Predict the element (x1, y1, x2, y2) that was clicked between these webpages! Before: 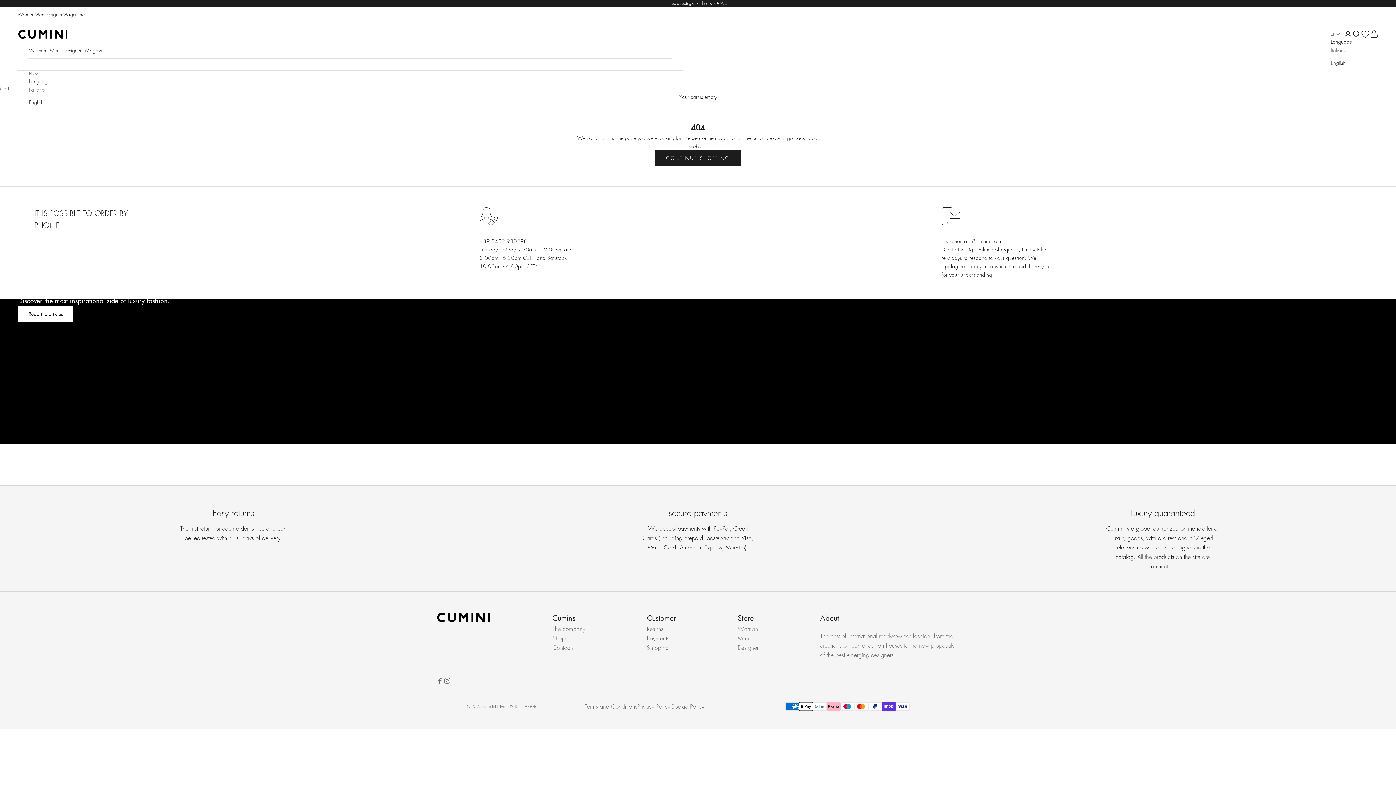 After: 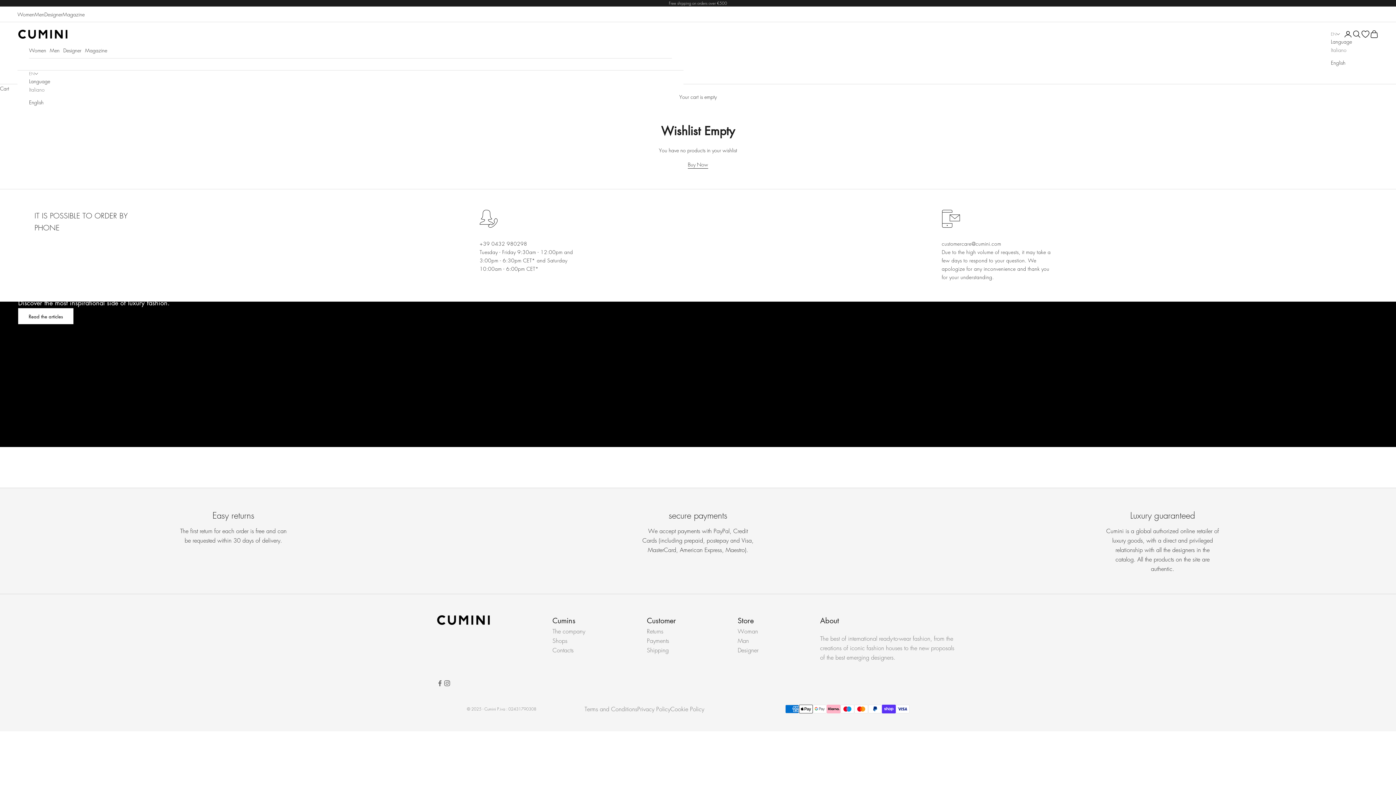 Action: label: Open wishlist bbox: (1361, 29, 1370, 38)